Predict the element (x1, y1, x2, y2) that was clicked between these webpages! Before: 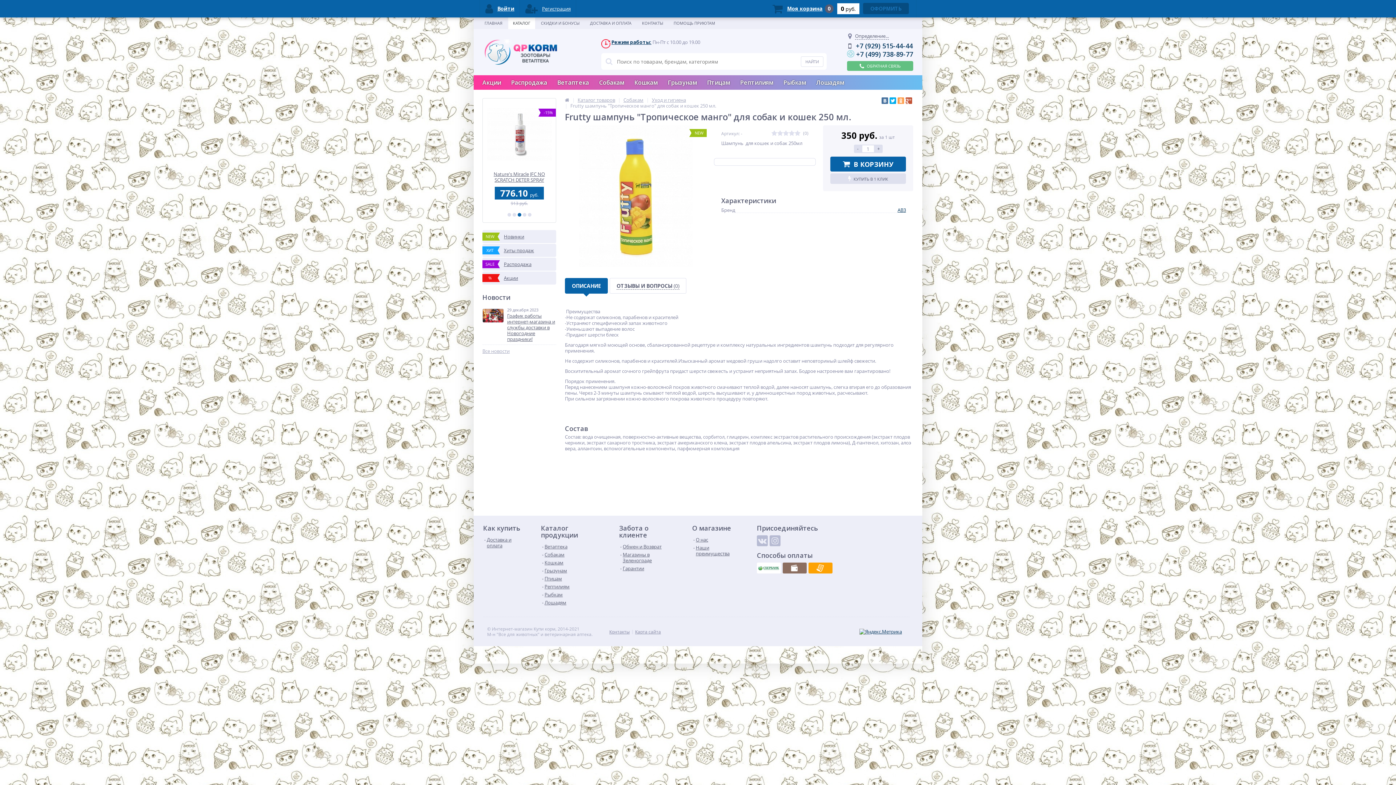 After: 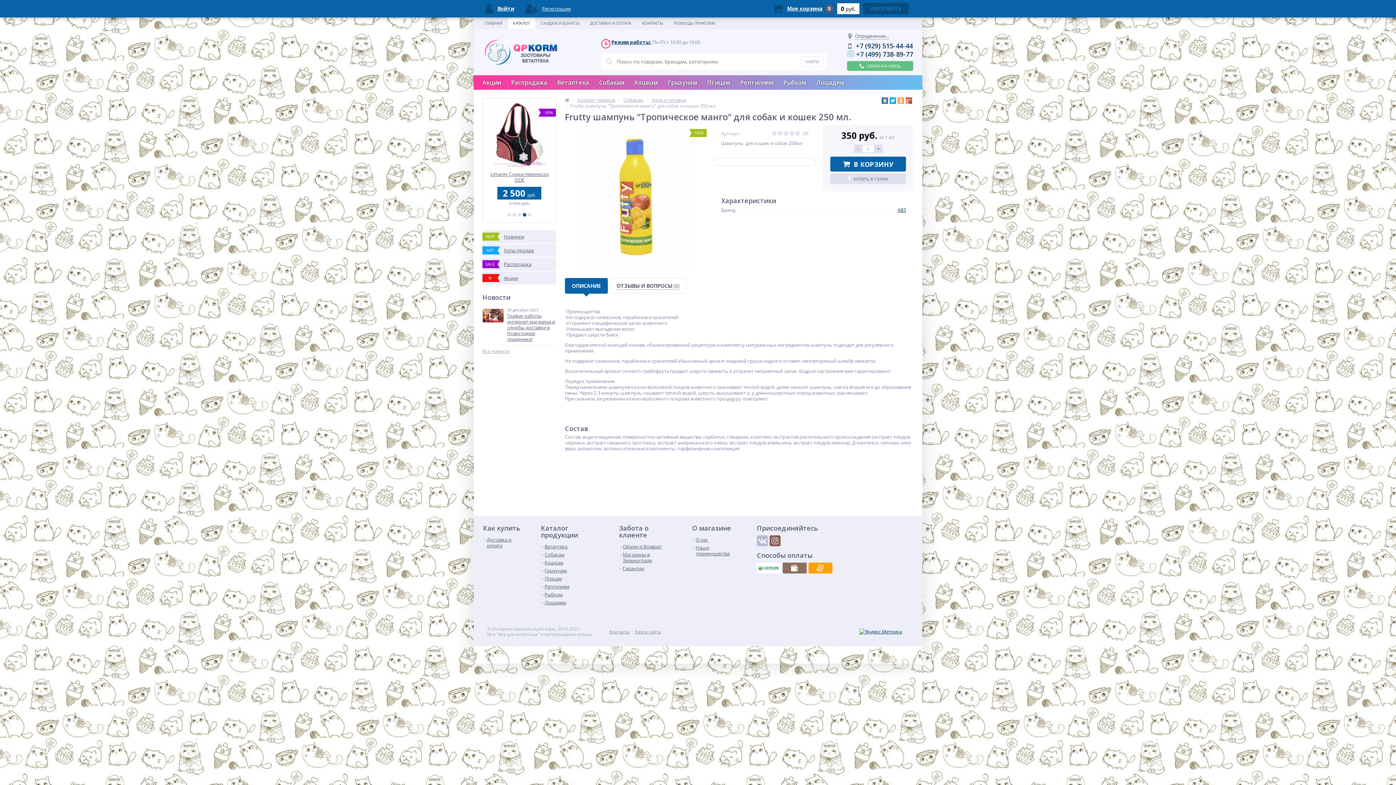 Action: bbox: (769, 535, 780, 546)